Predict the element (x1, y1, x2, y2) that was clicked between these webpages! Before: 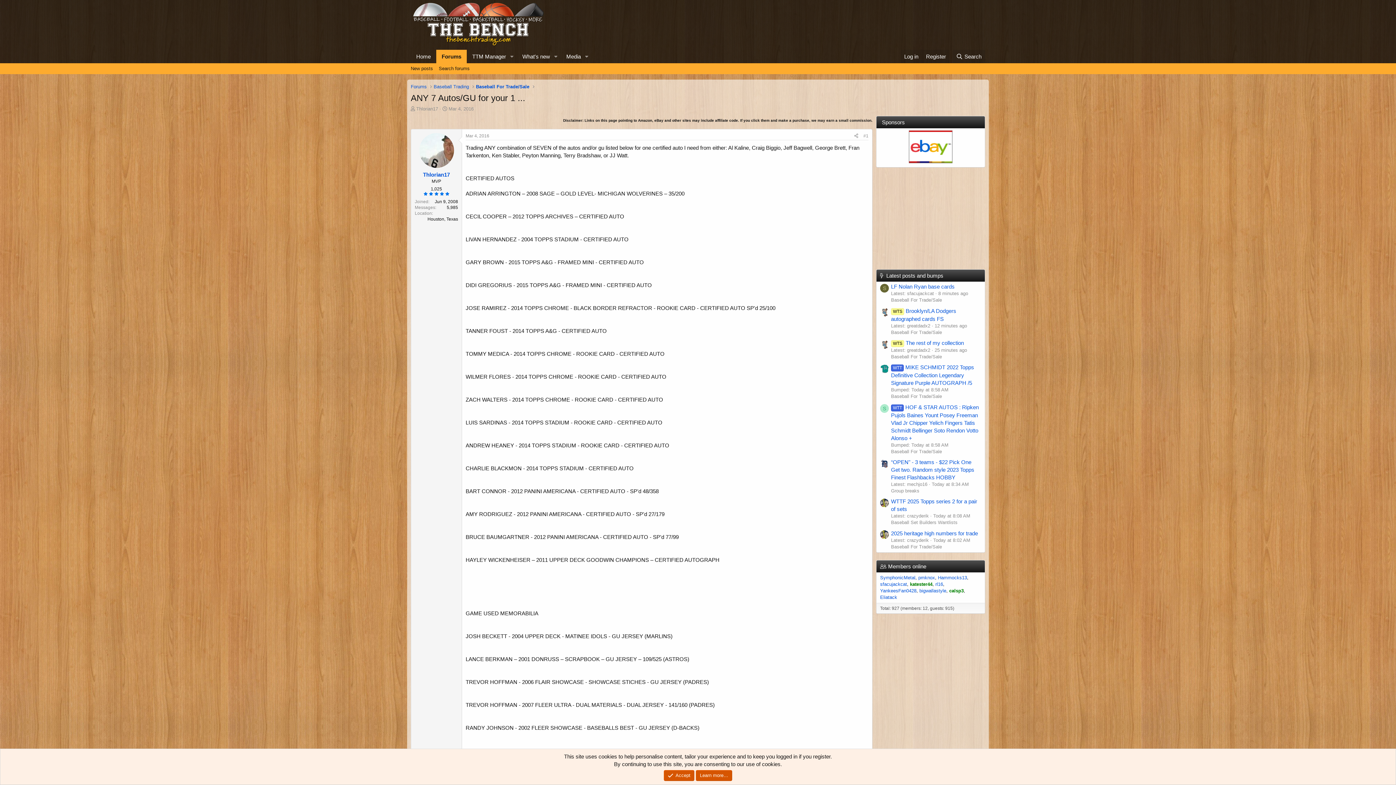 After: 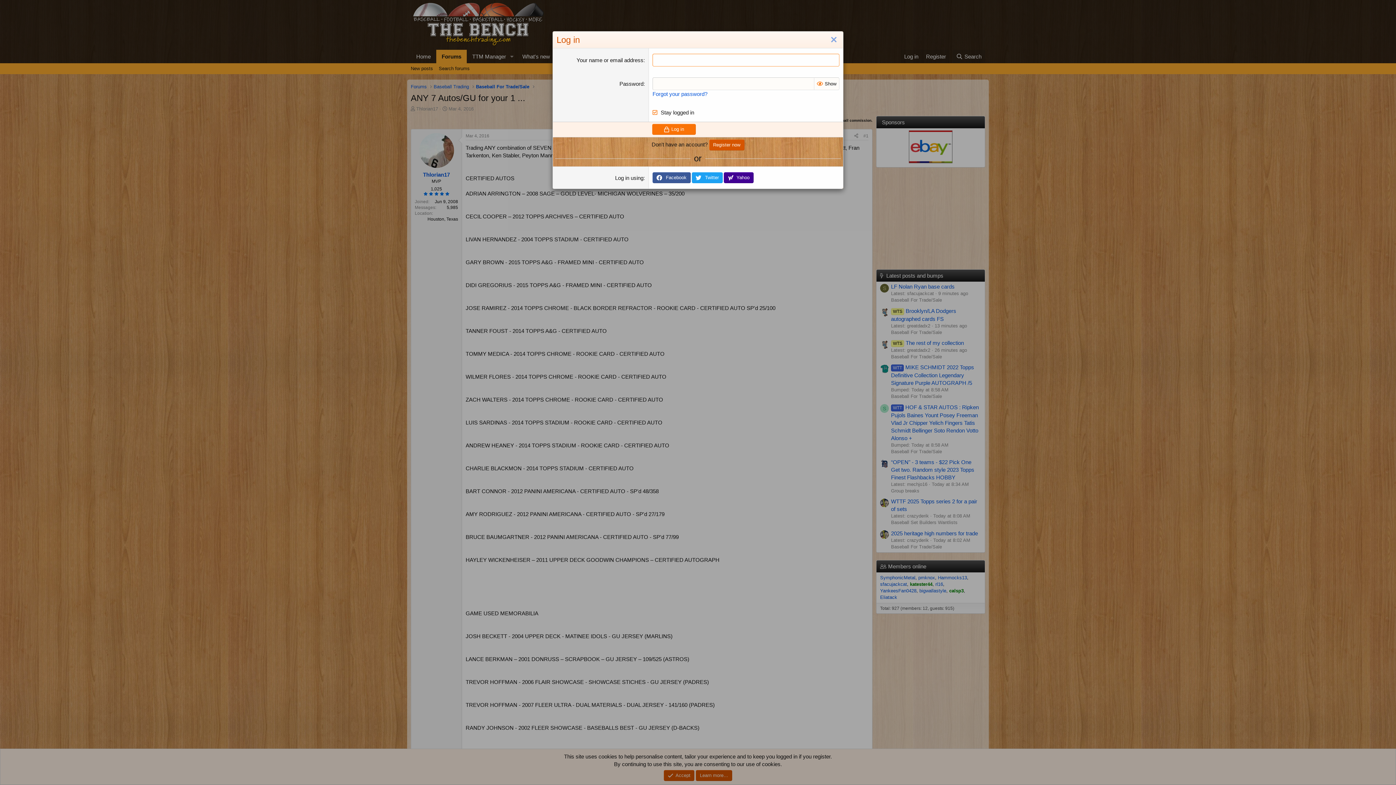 Action: bbox: (900, 49, 922, 63) label: Log in